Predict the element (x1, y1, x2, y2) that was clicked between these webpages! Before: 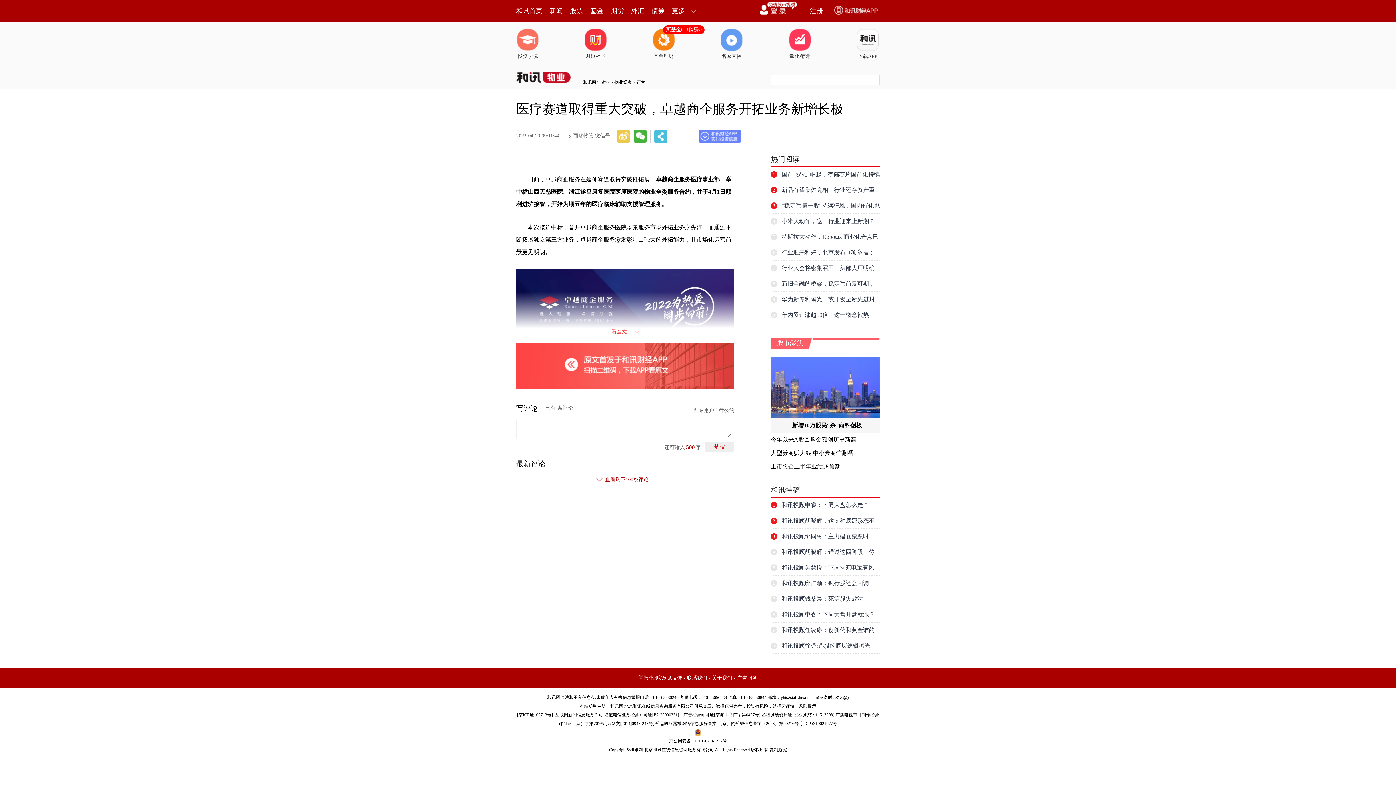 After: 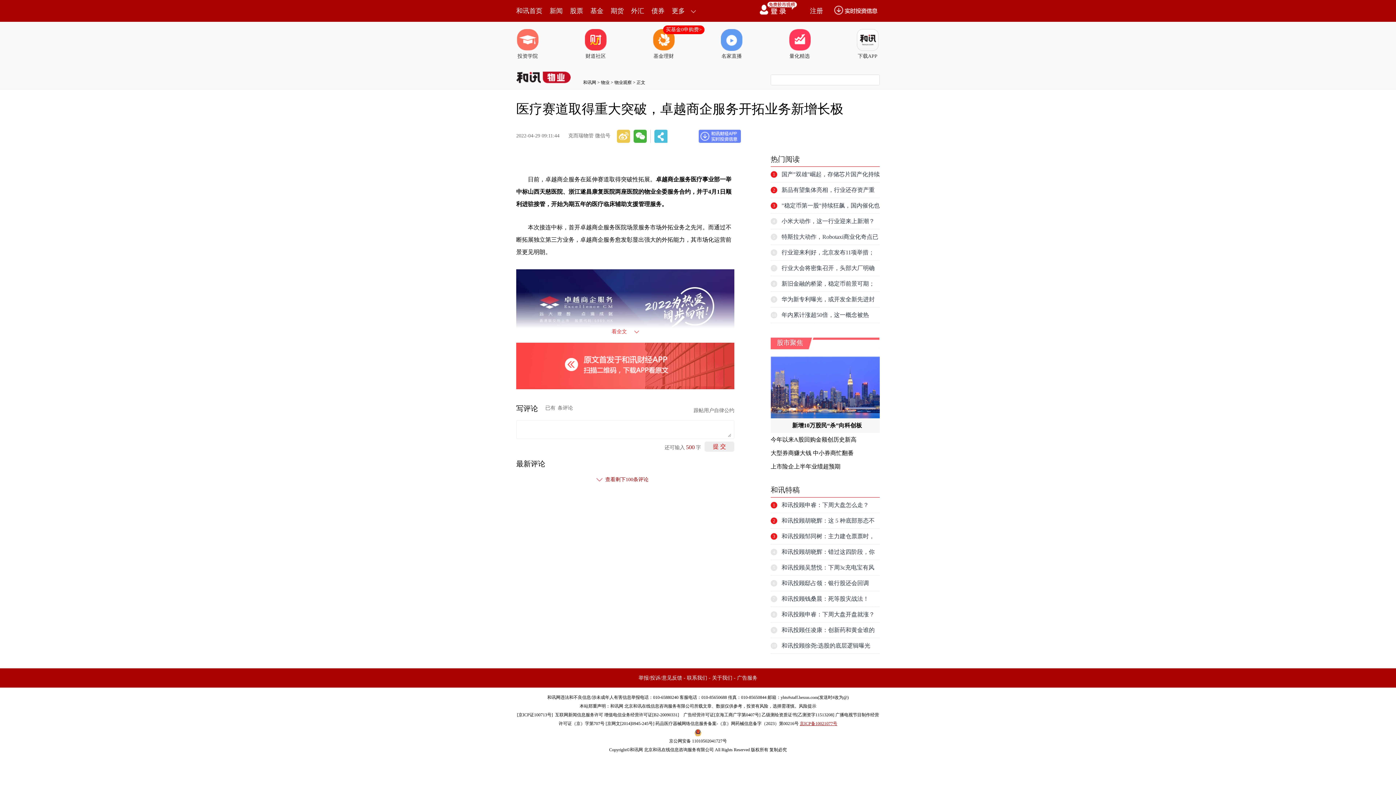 Action: bbox: (800, 721, 837, 726) label: 京ICP备10021077号